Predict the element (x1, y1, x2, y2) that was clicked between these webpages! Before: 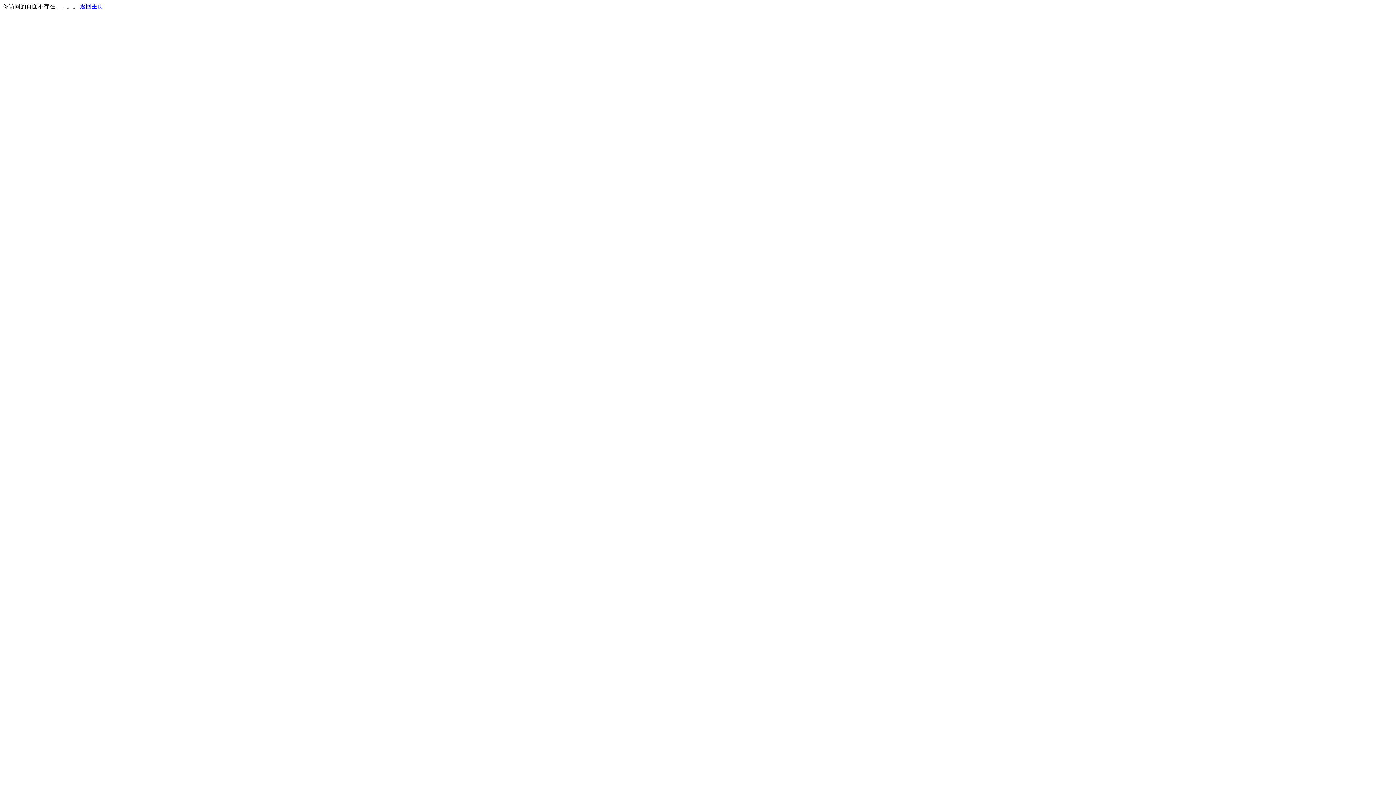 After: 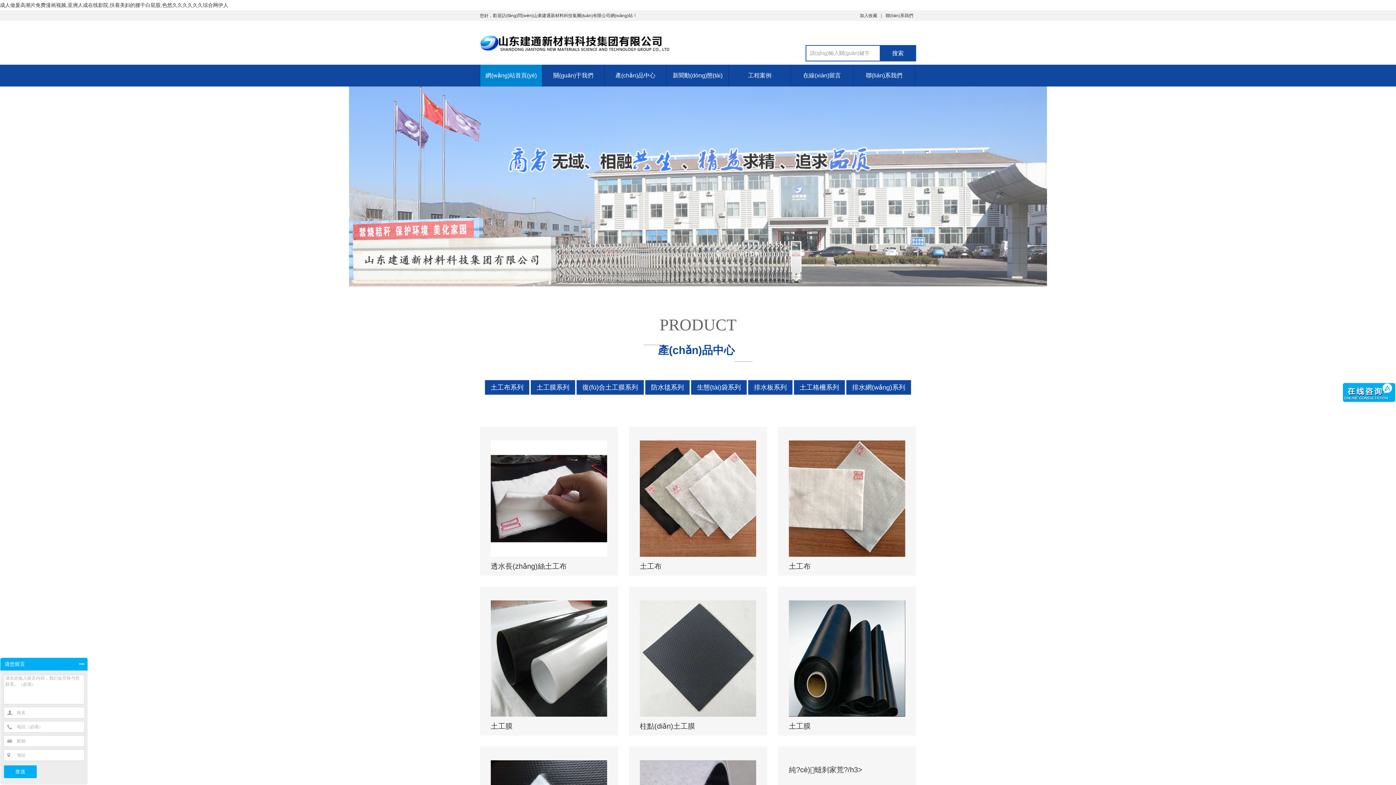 Action: label: 返回主页 bbox: (80, 3, 103, 9)